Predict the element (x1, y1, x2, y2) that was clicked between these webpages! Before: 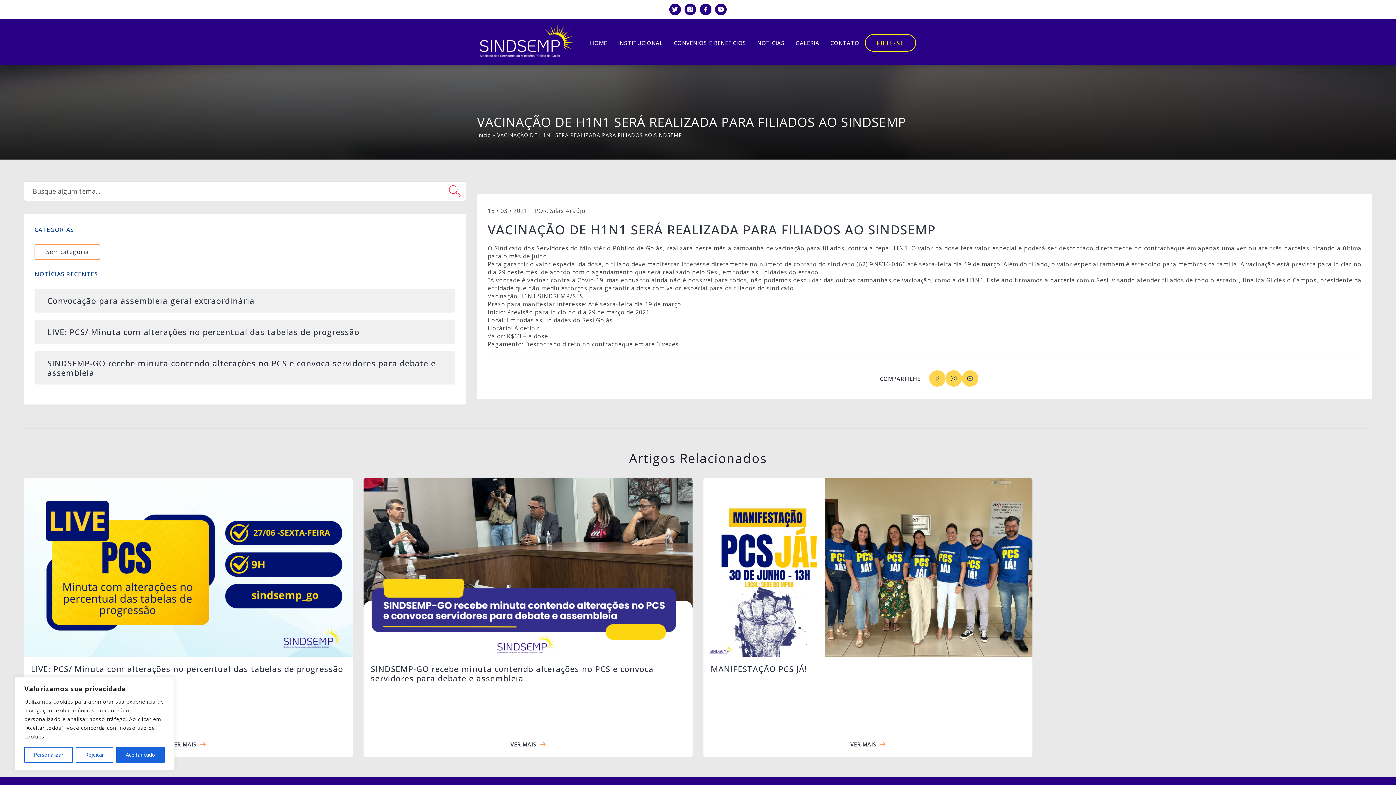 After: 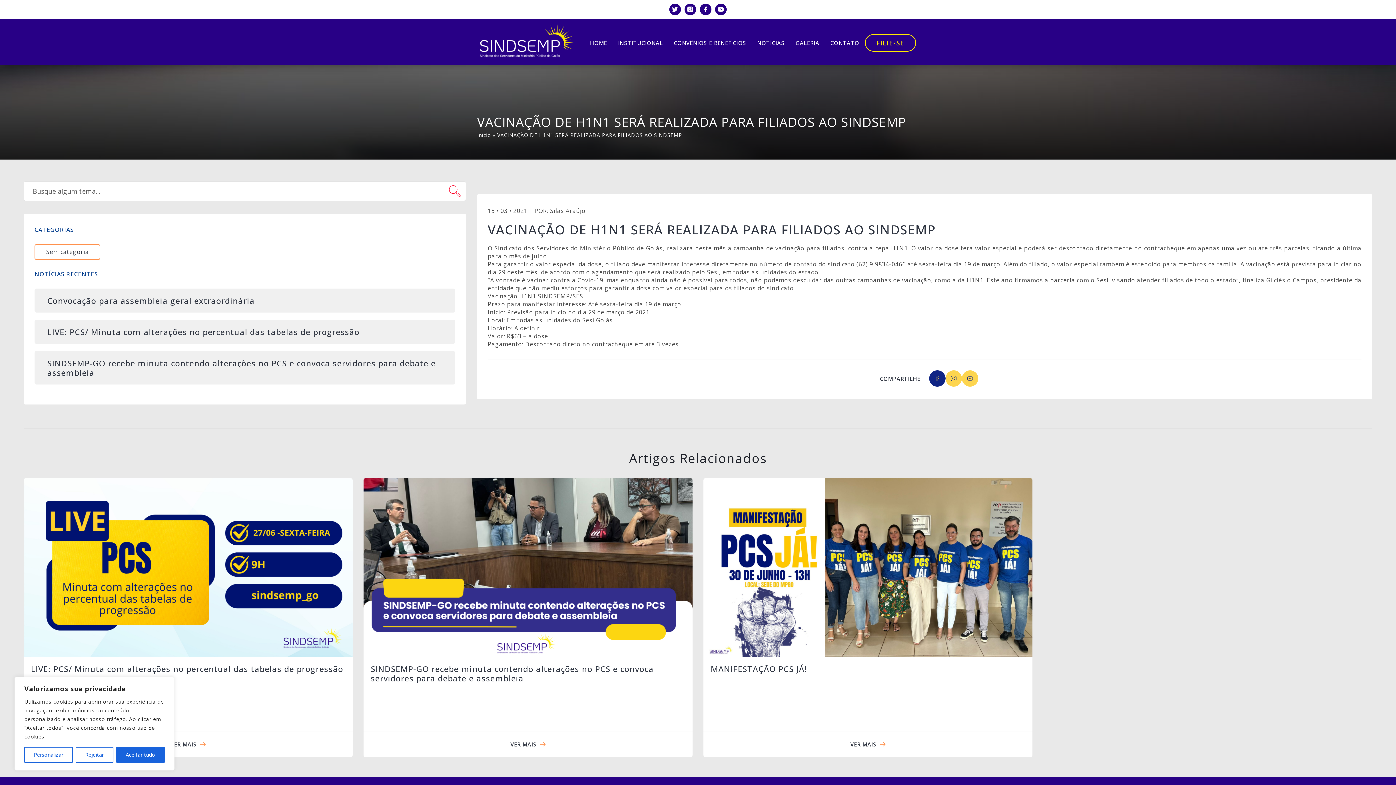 Action: bbox: (929, 370, 945, 386)